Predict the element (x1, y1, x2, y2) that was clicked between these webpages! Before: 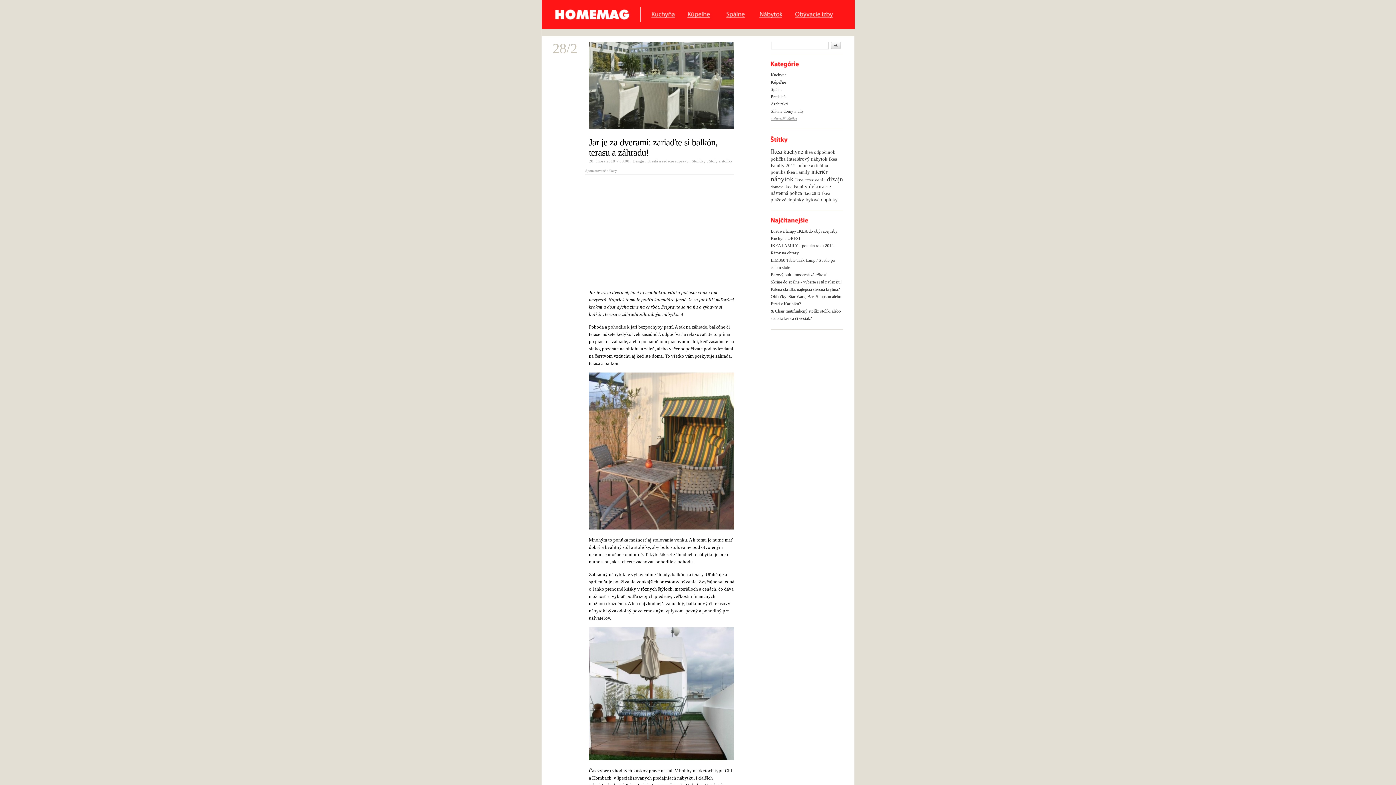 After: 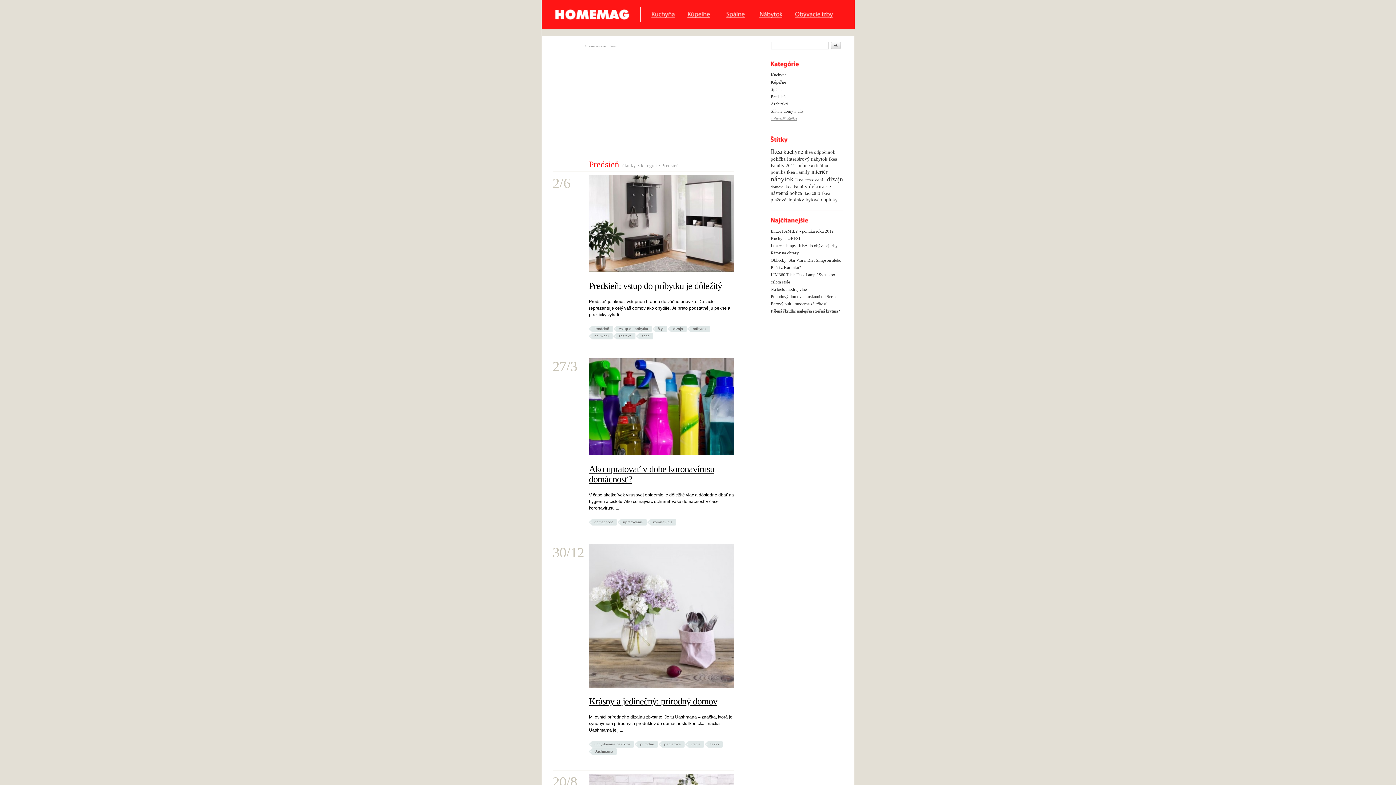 Action: bbox: (770, 94, 785, 99) label: Predsieň